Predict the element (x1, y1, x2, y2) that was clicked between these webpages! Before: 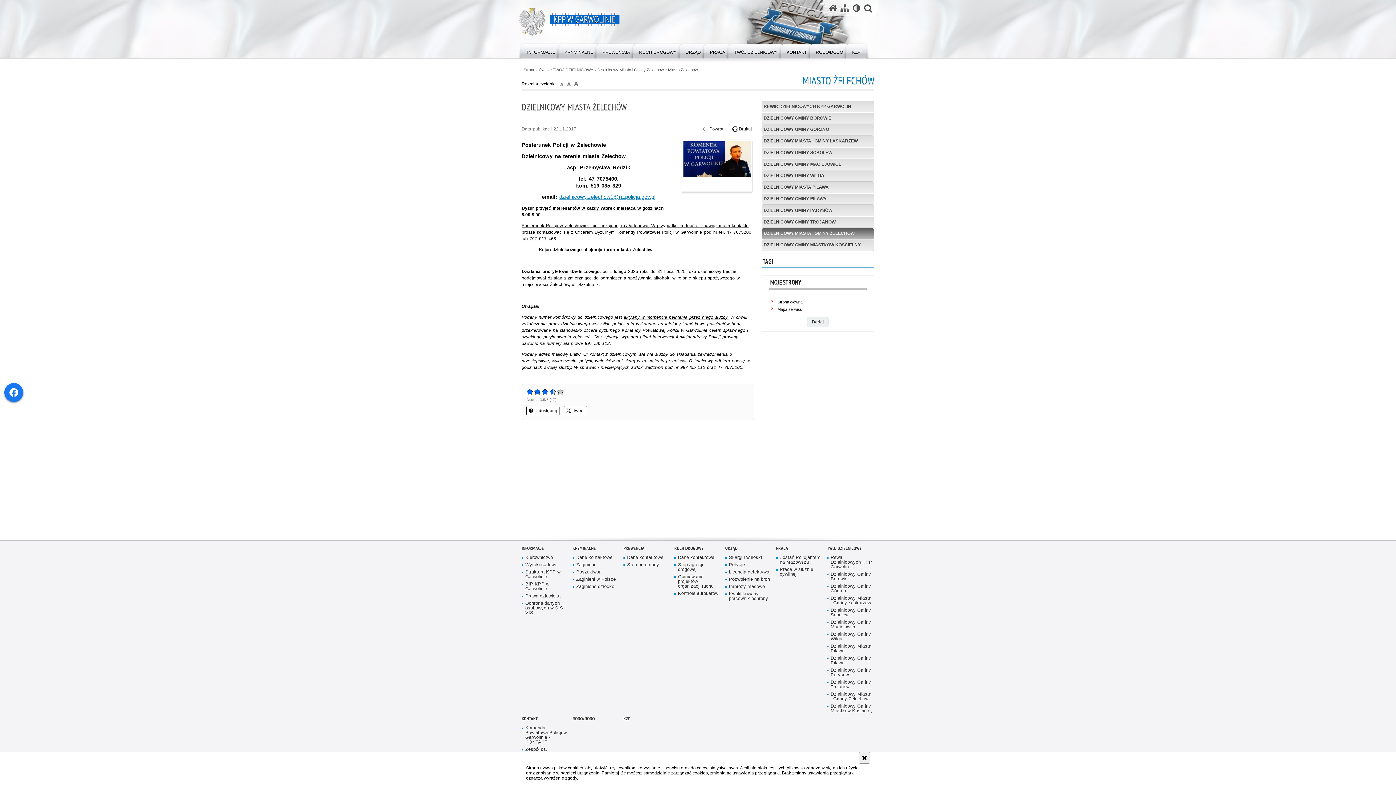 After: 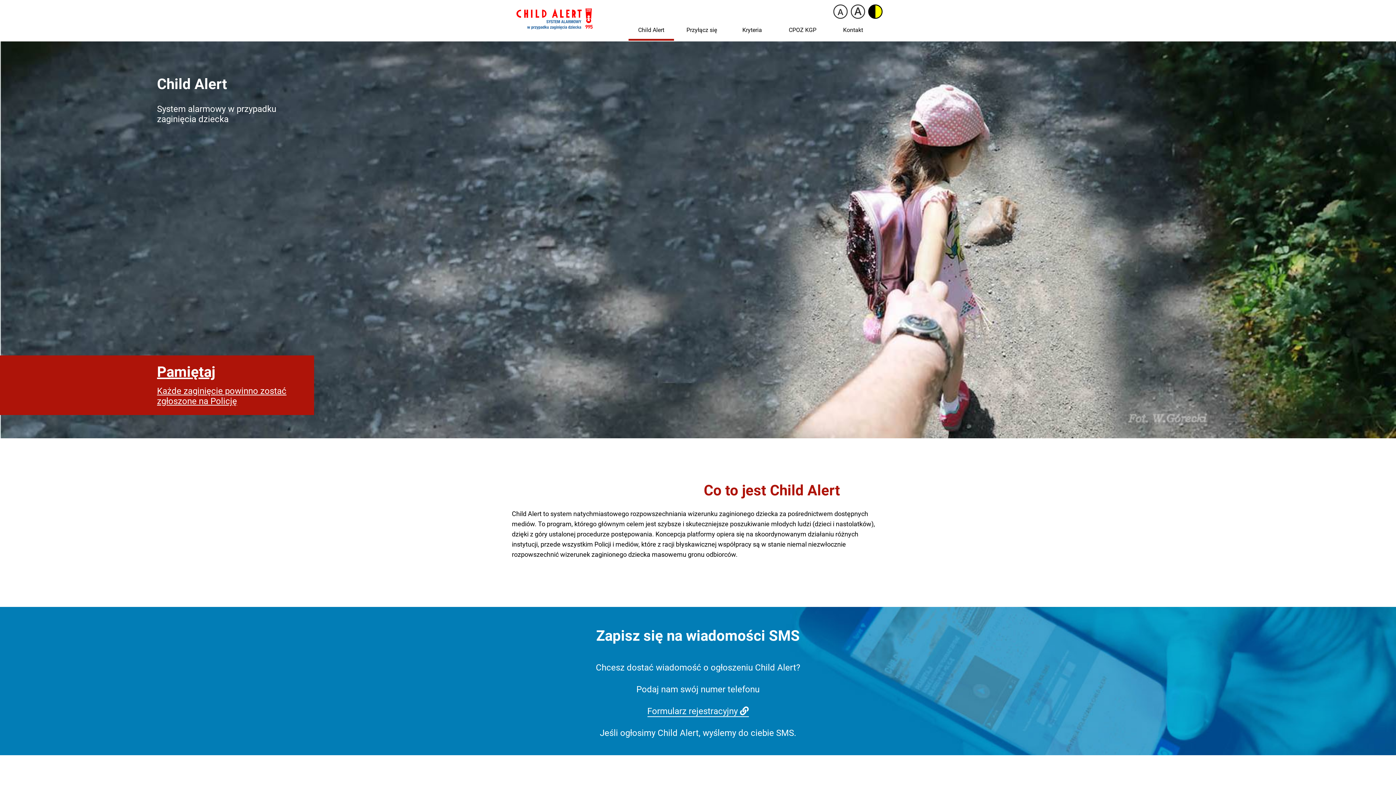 Action: label: Zaginione dziecko bbox: (572, 584, 618, 589)